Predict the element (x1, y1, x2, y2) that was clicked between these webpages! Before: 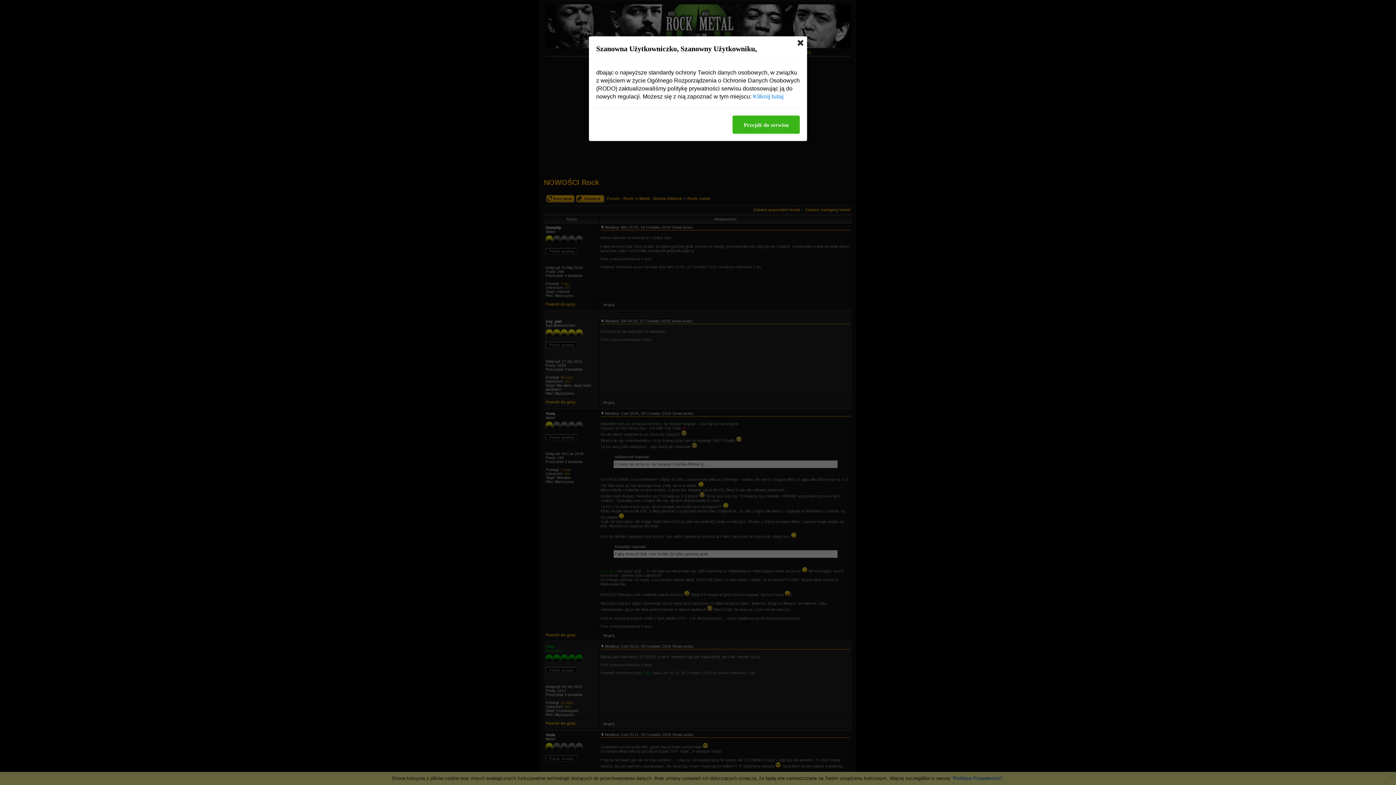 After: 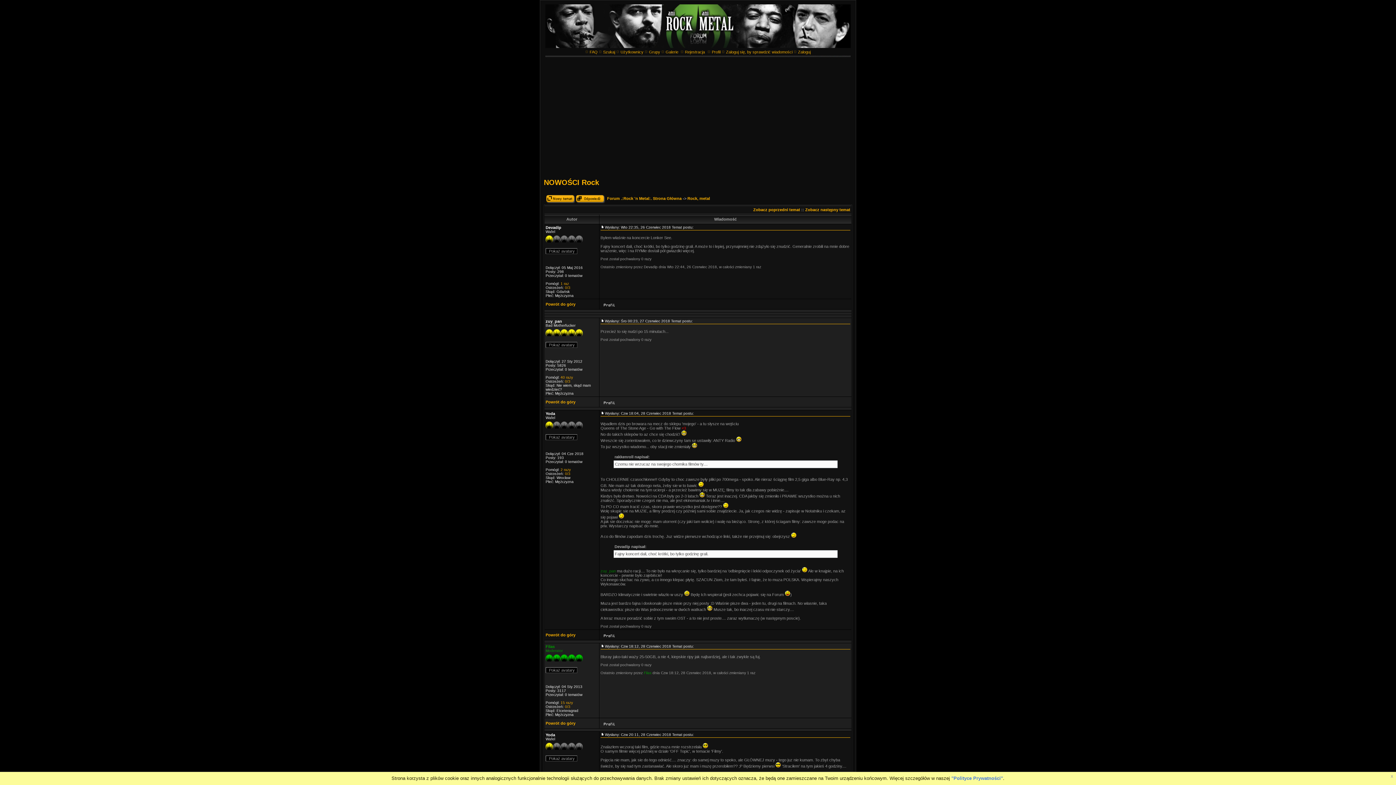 Action: label: Przejdź do serwisu bbox: (732, 115, 800, 133)